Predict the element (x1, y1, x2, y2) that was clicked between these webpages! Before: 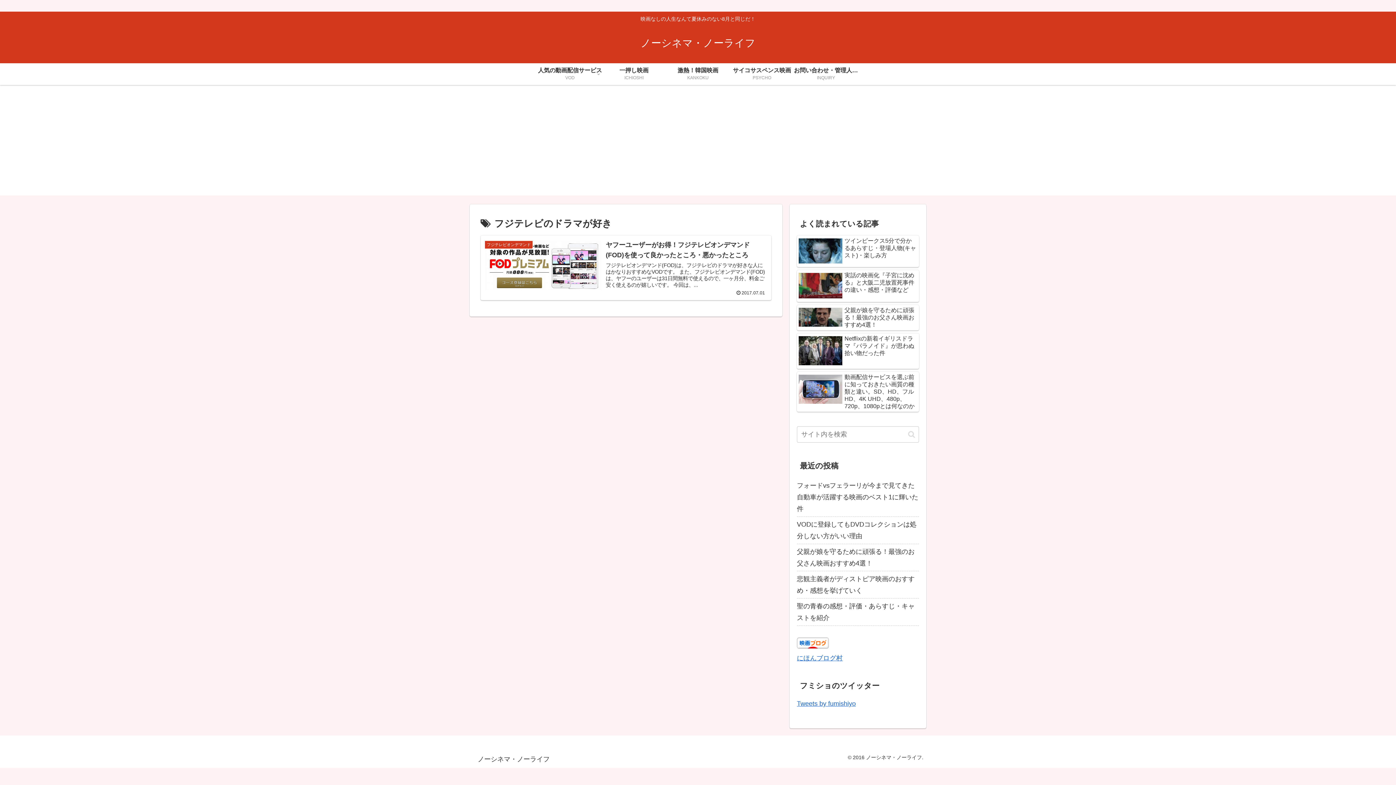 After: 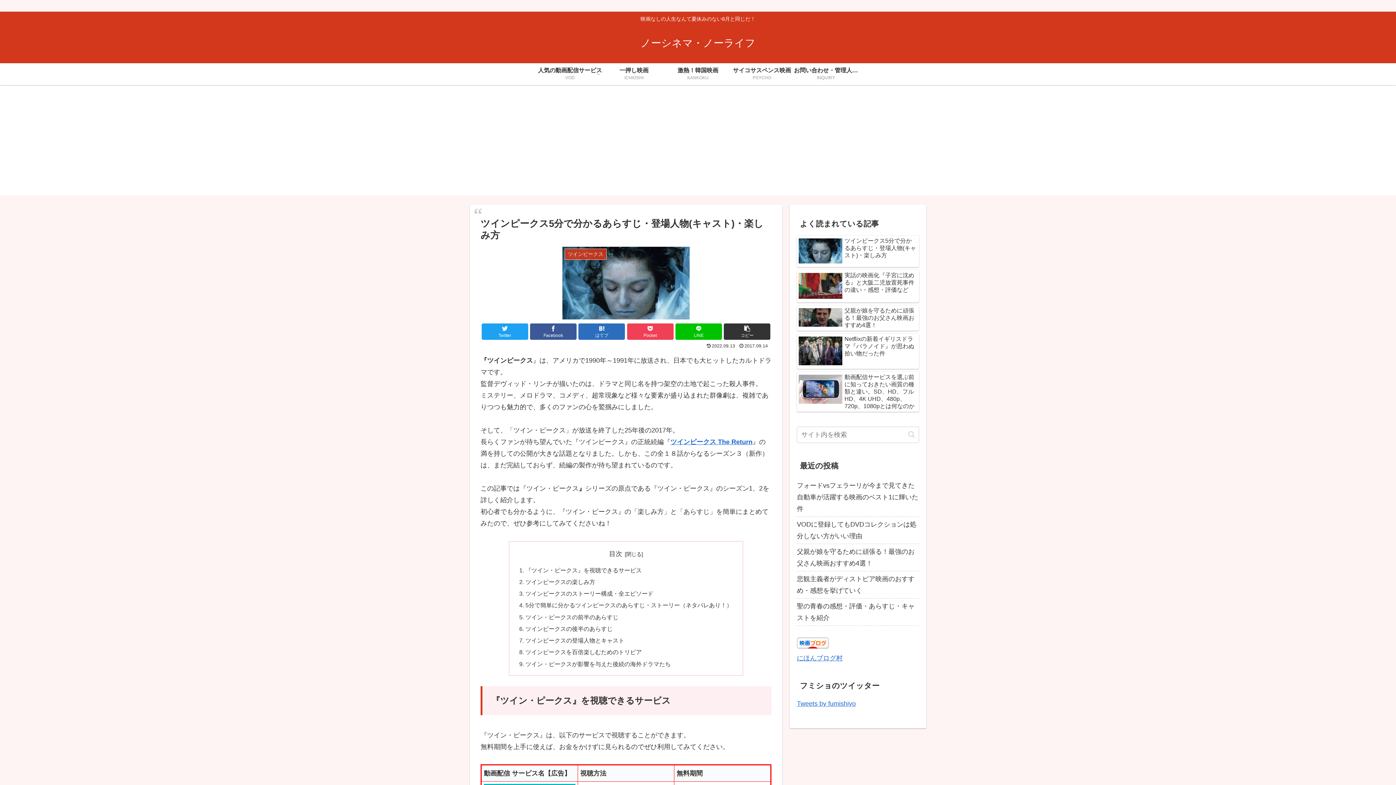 Action: label: ツインピークス5分で分かるあらすじ・登場人物(キャスト)・楽しみ方 bbox: (797, 235, 919, 267)